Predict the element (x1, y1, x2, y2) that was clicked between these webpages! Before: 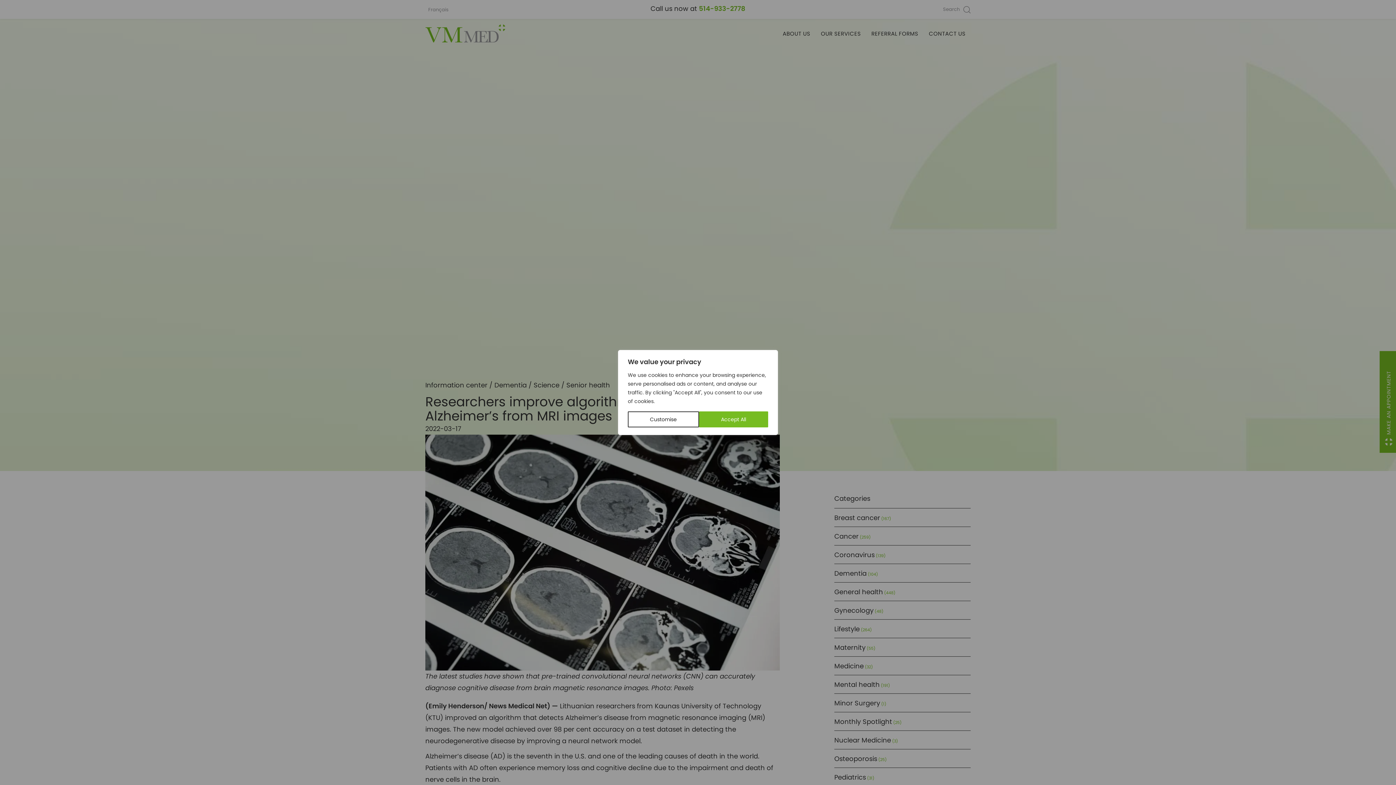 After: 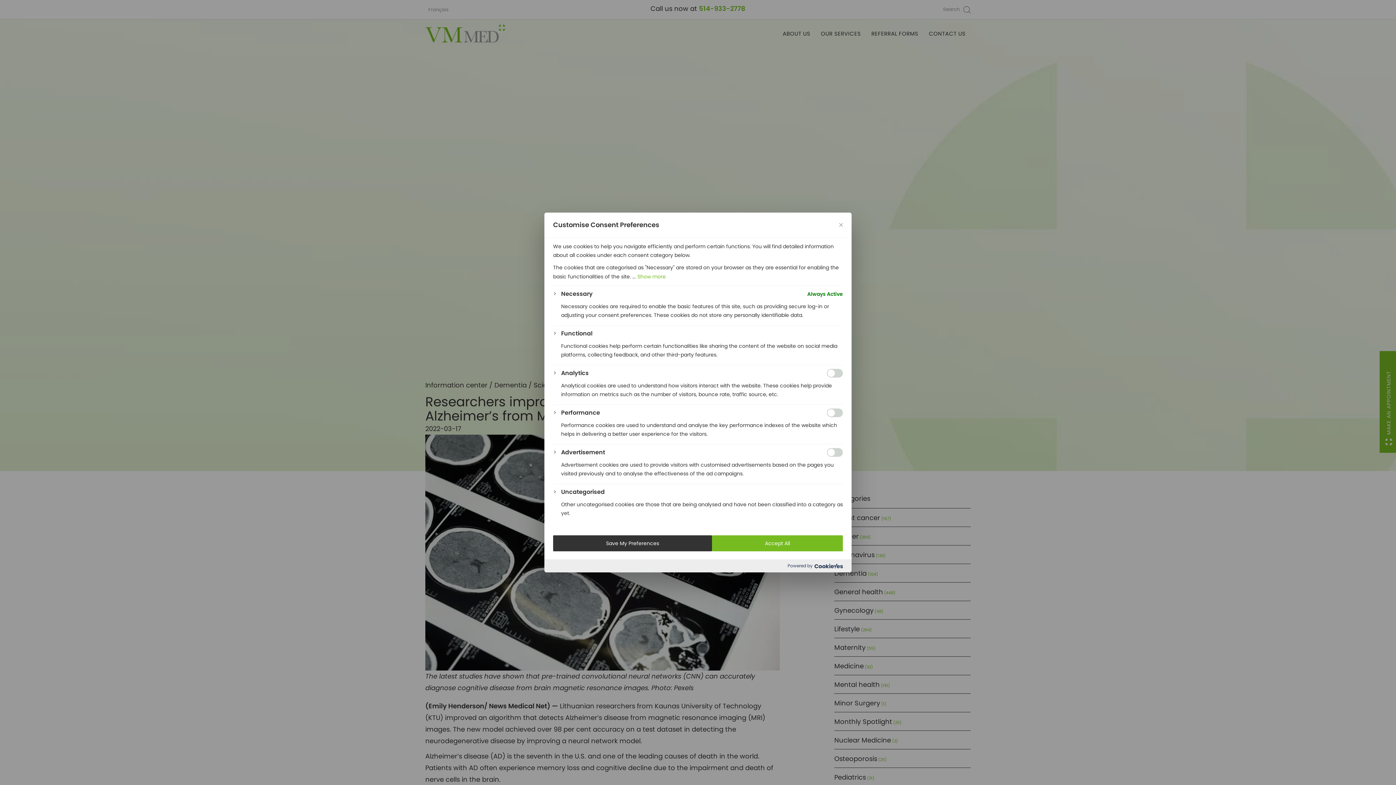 Action: label: Customise bbox: (628, 411, 699, 427)